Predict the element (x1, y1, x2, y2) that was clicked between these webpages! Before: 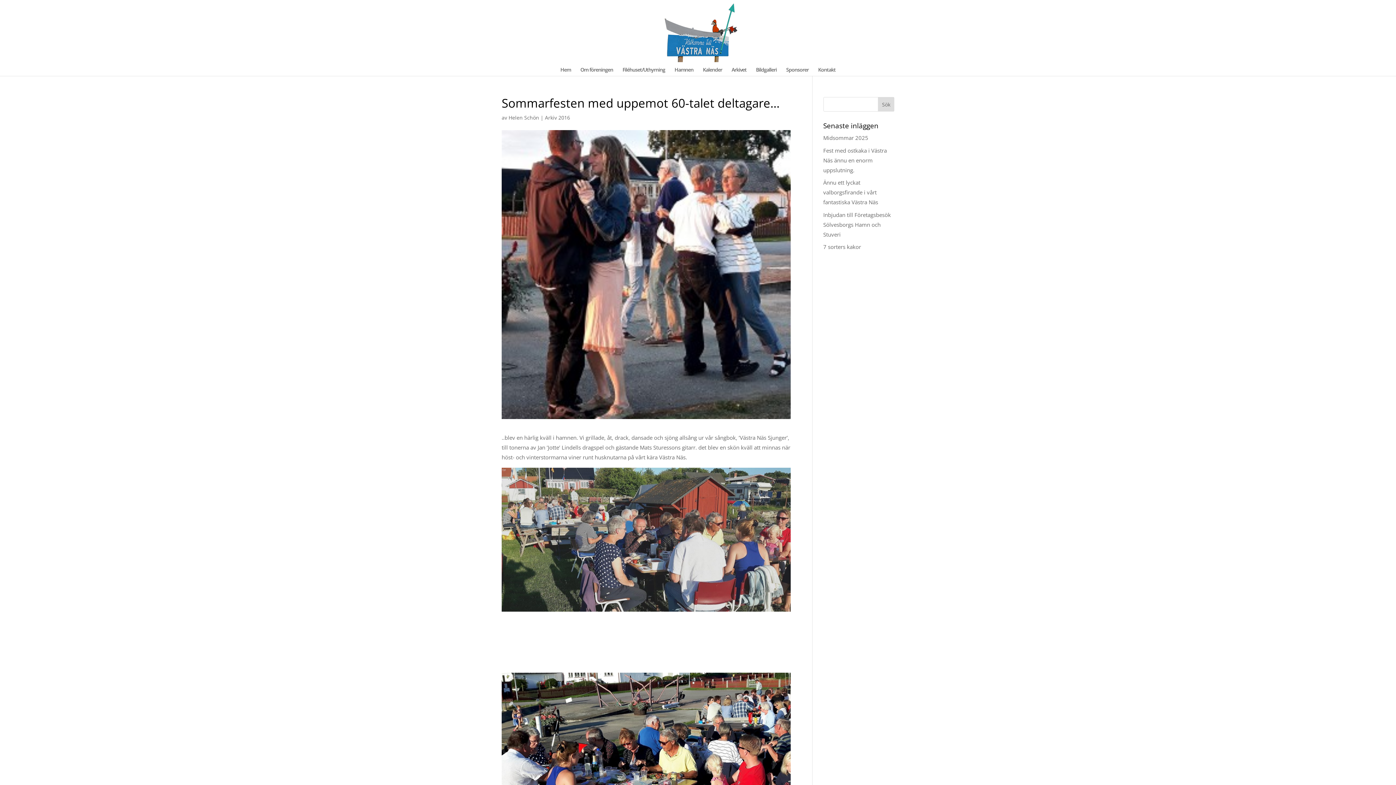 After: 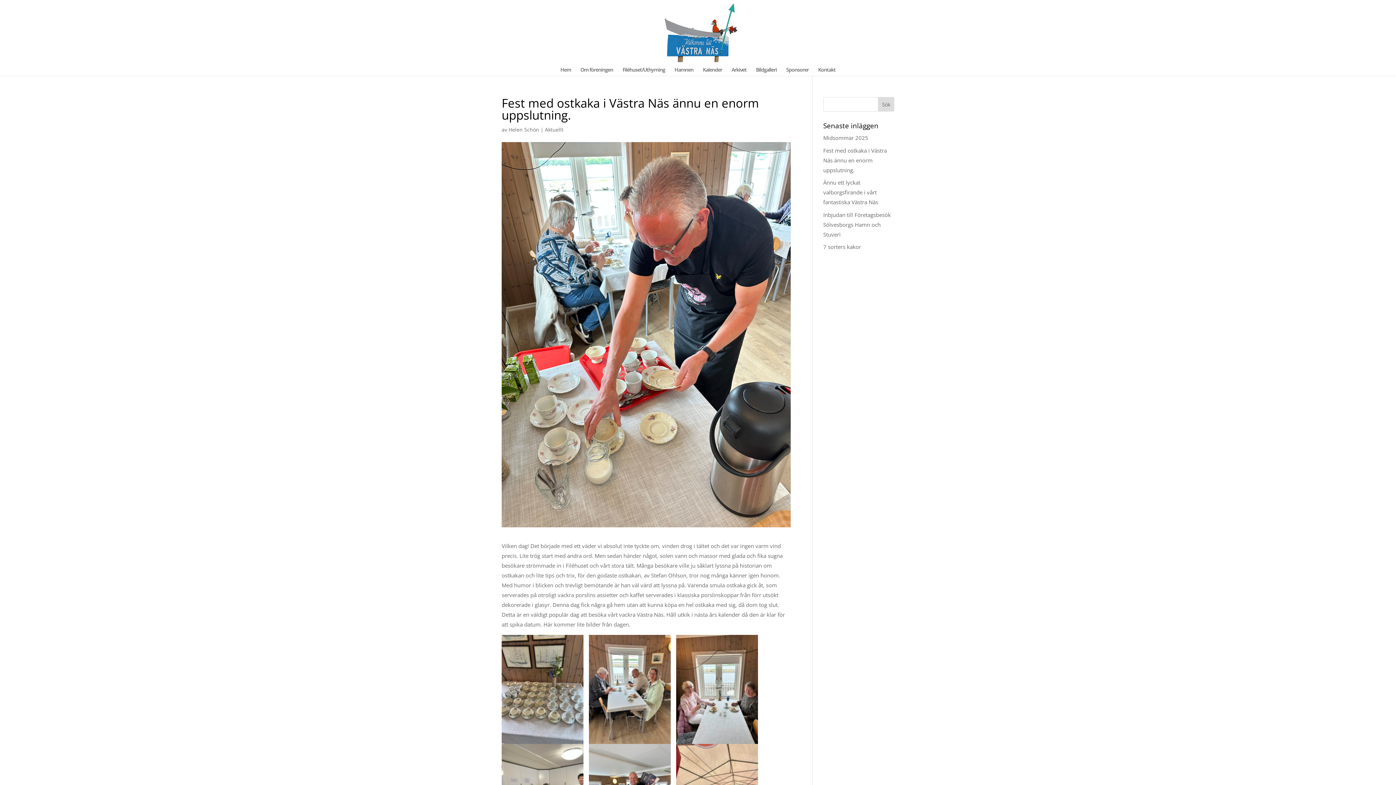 Action: bbox: (823, 146, 887, 173) label: Fest med ostkaka i Västra Näs ännu en enorm uppslutning.